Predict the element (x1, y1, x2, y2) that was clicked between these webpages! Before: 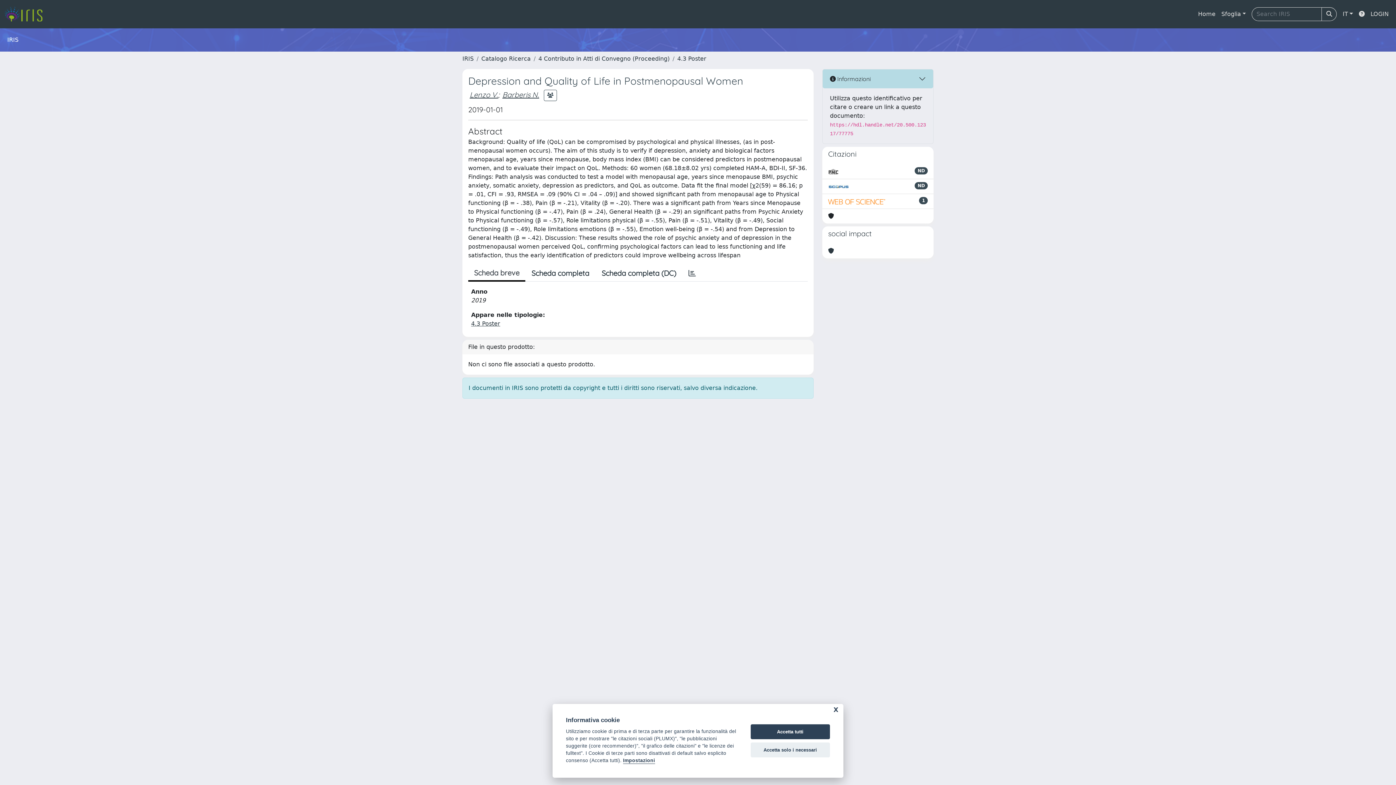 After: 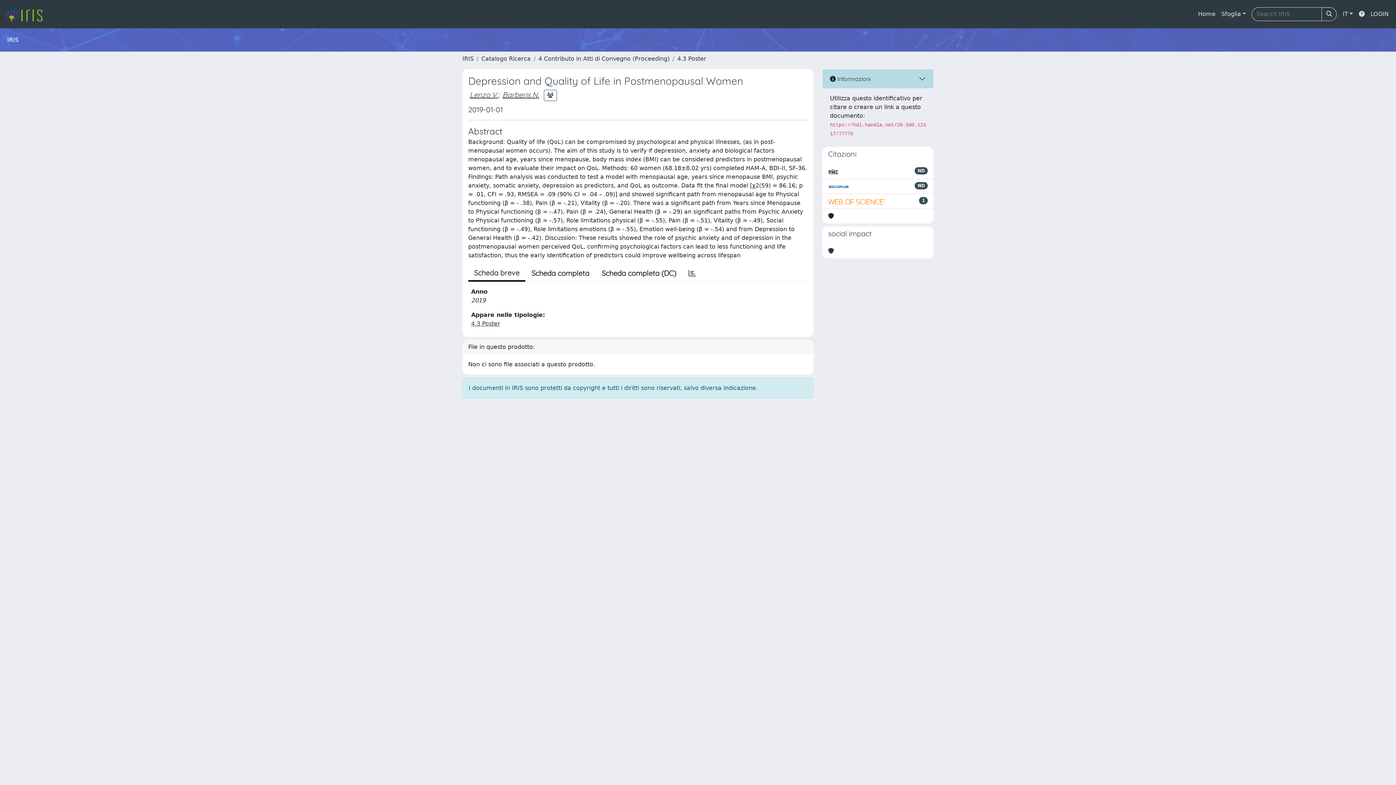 Action: bbox: (750, 742, 830, 757) label: Accetta solo i necessari